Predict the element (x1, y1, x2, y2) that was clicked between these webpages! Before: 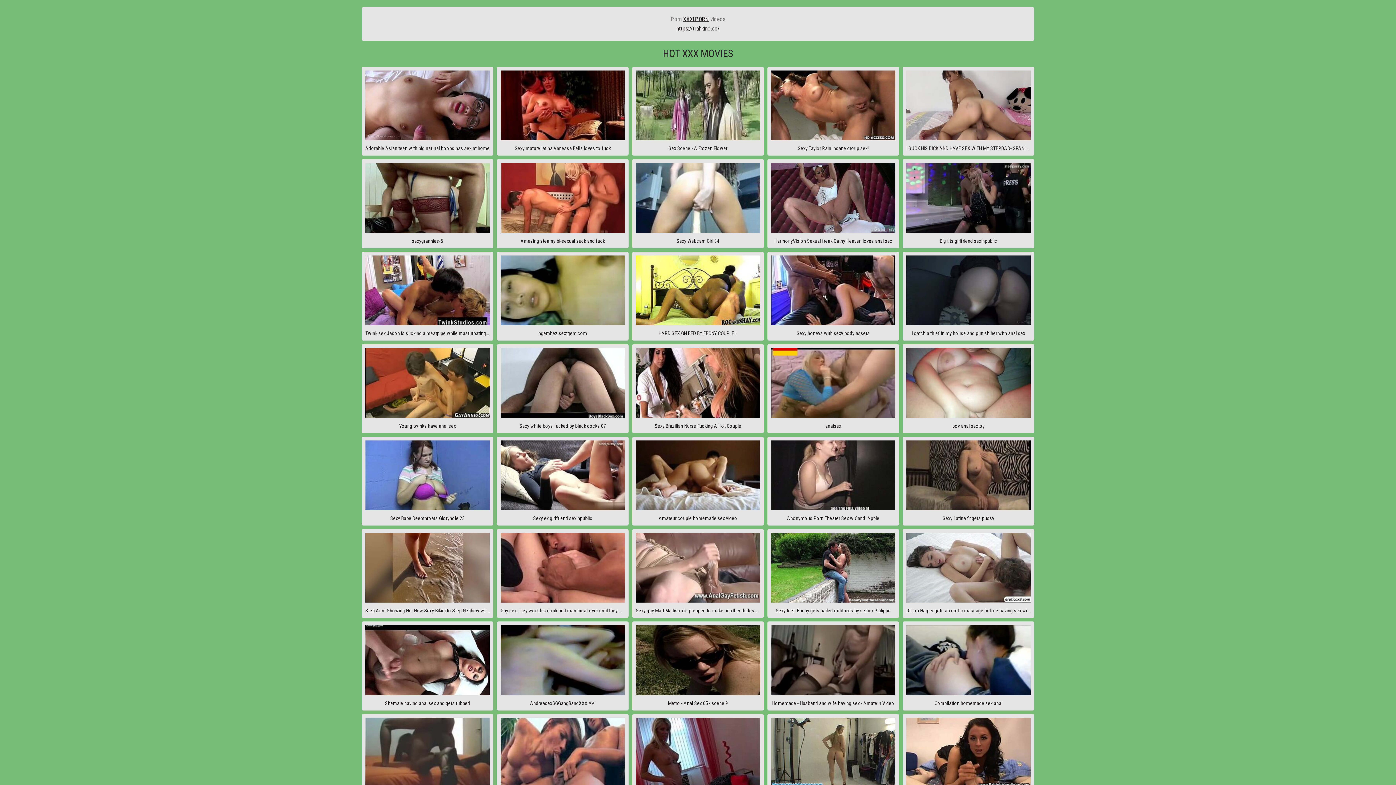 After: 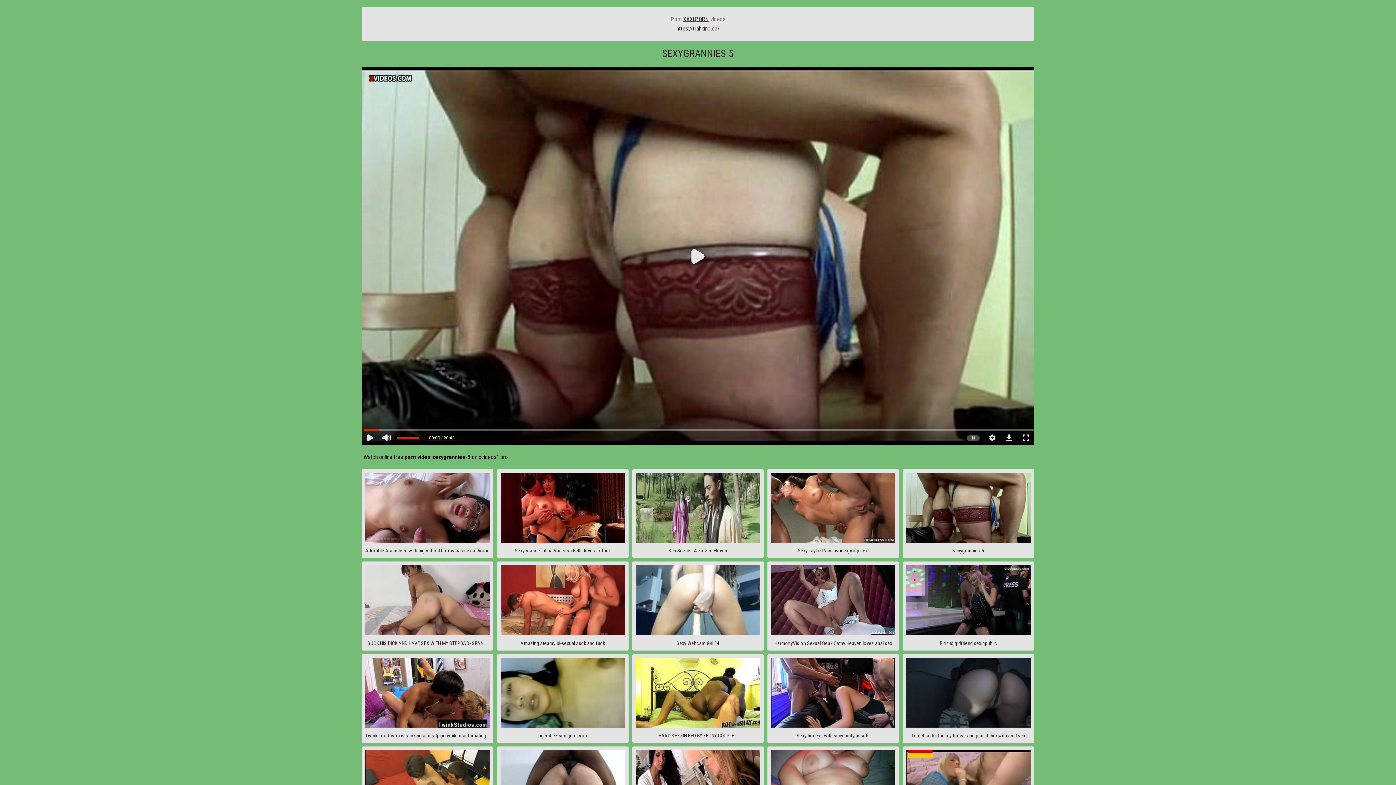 Action: bbox: (361, 159, 493, 248) label: sexygrannies-5